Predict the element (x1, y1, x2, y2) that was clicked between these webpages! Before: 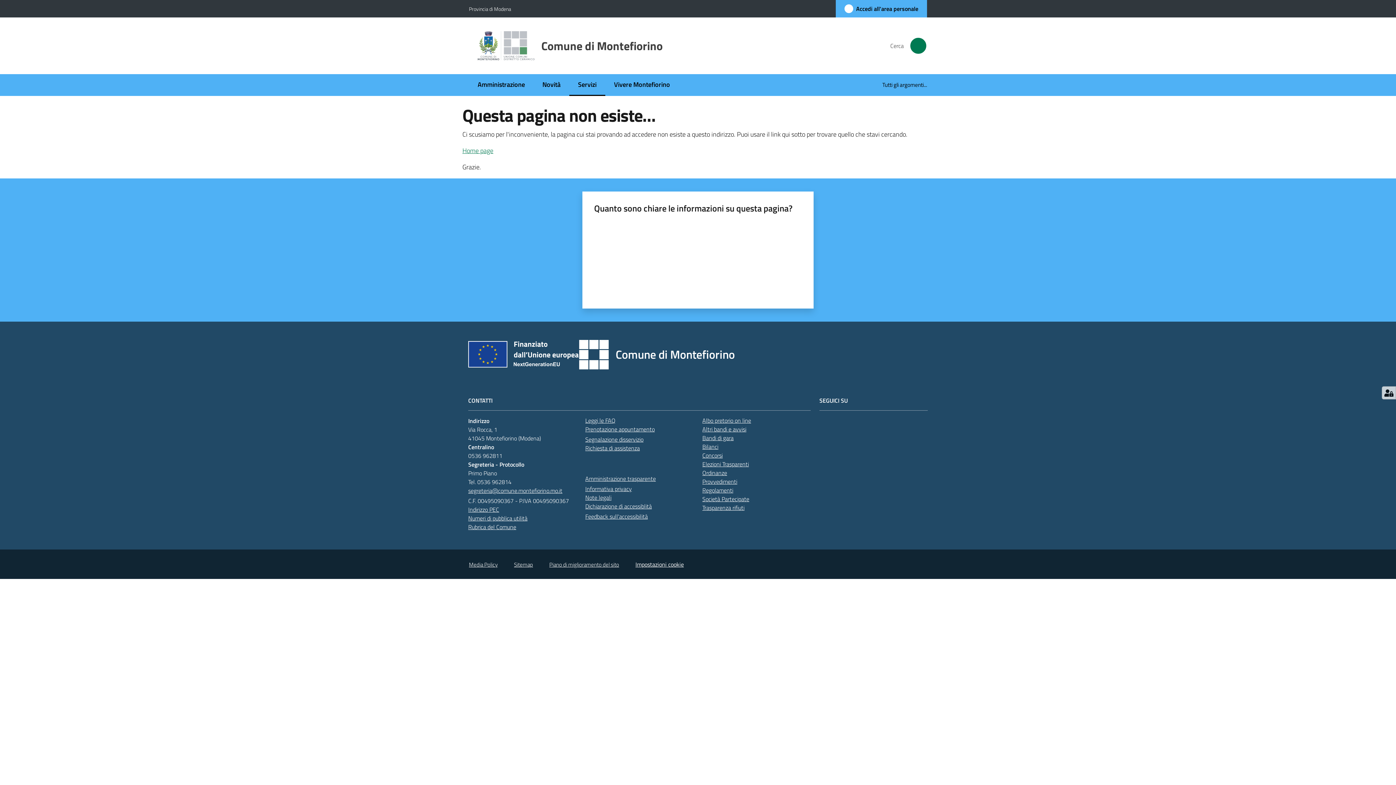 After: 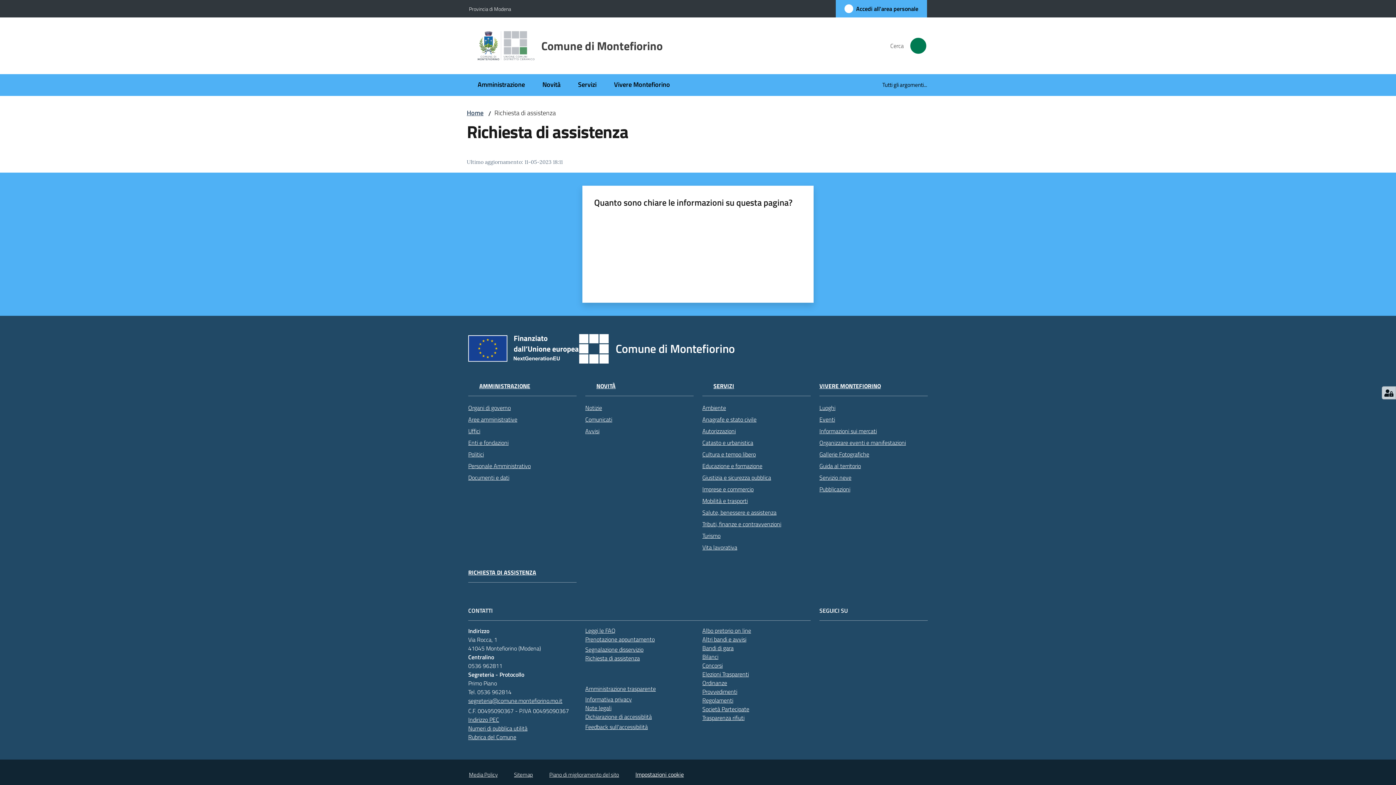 Action: bbox: (585, 443, 640, 452) label: Richiesta di assistenza